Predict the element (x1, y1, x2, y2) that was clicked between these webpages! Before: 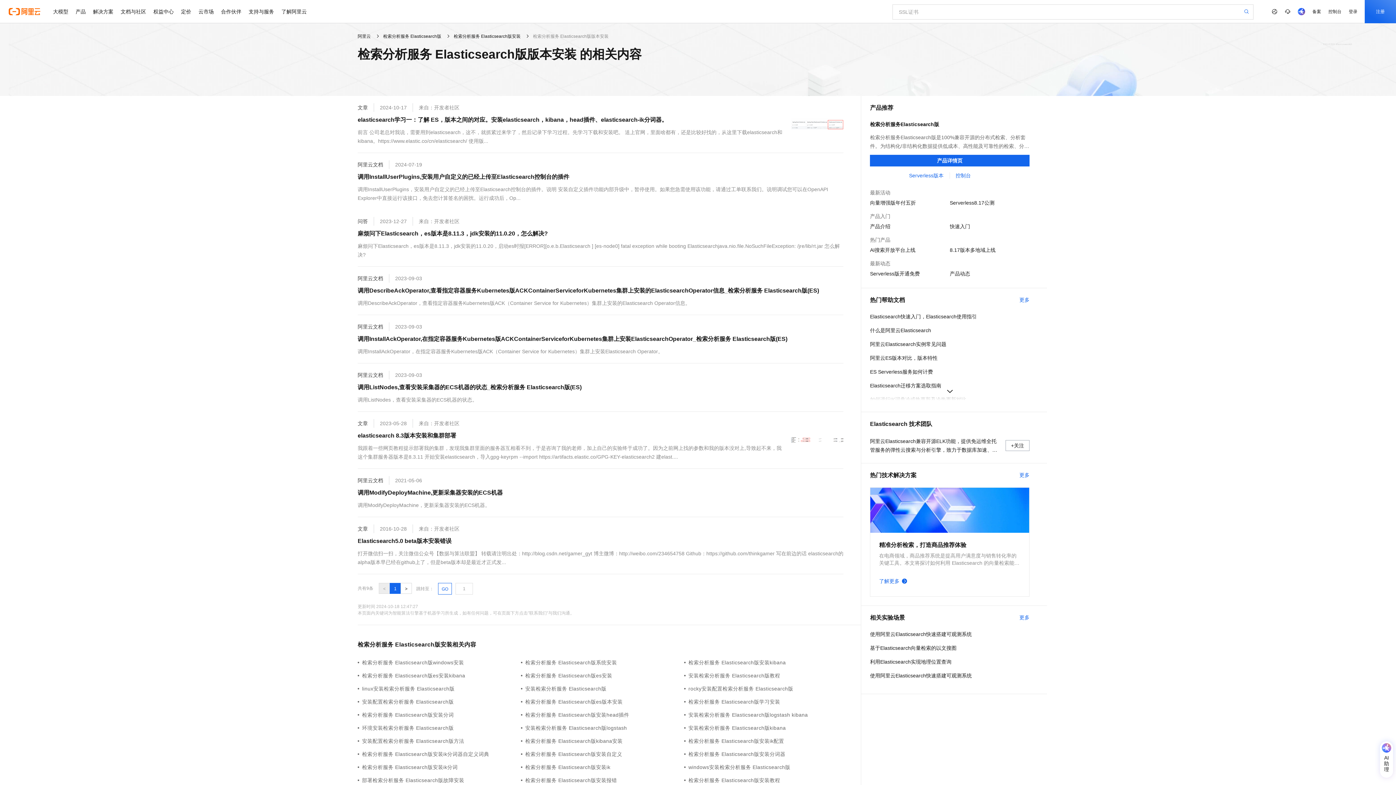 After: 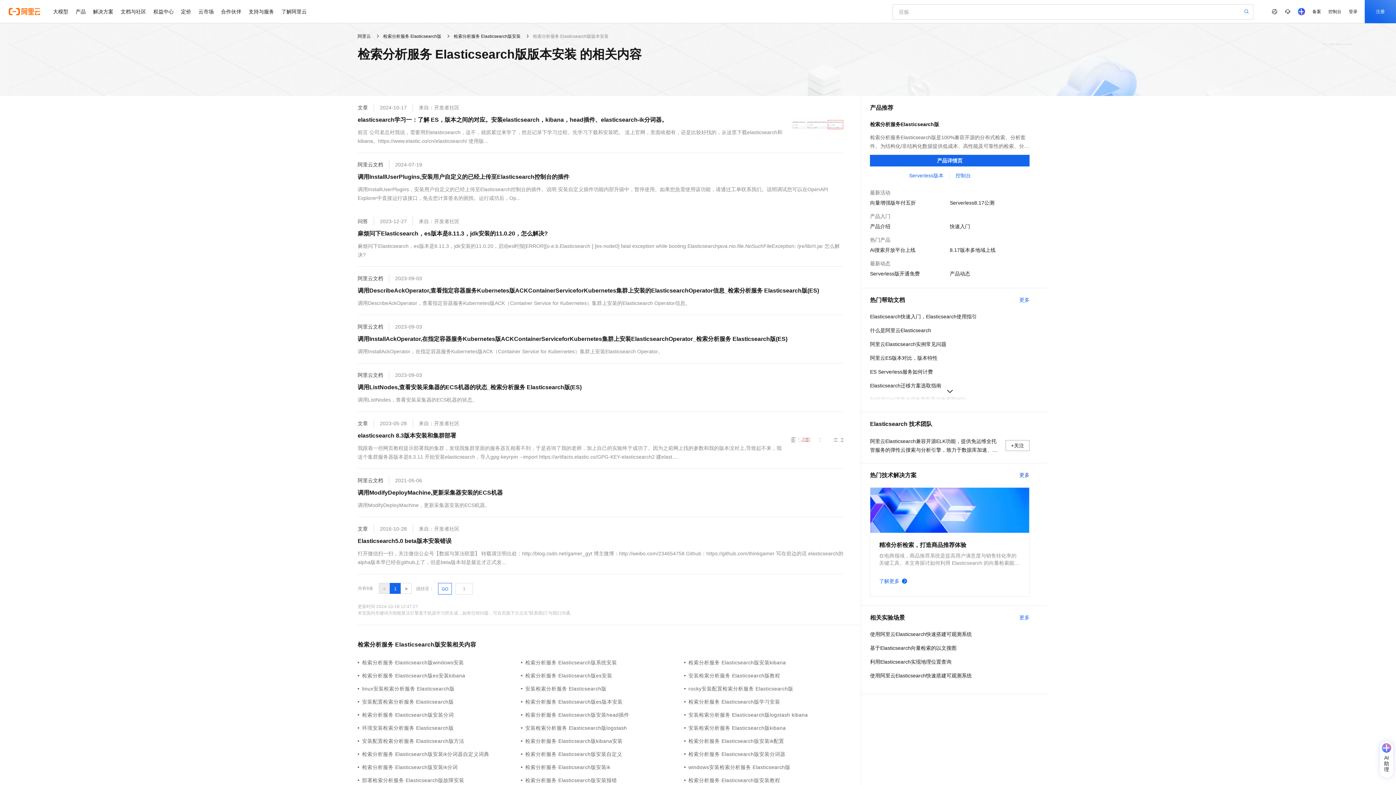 Action: label: 更多 bbox: (1019, 472, 1029, 478)